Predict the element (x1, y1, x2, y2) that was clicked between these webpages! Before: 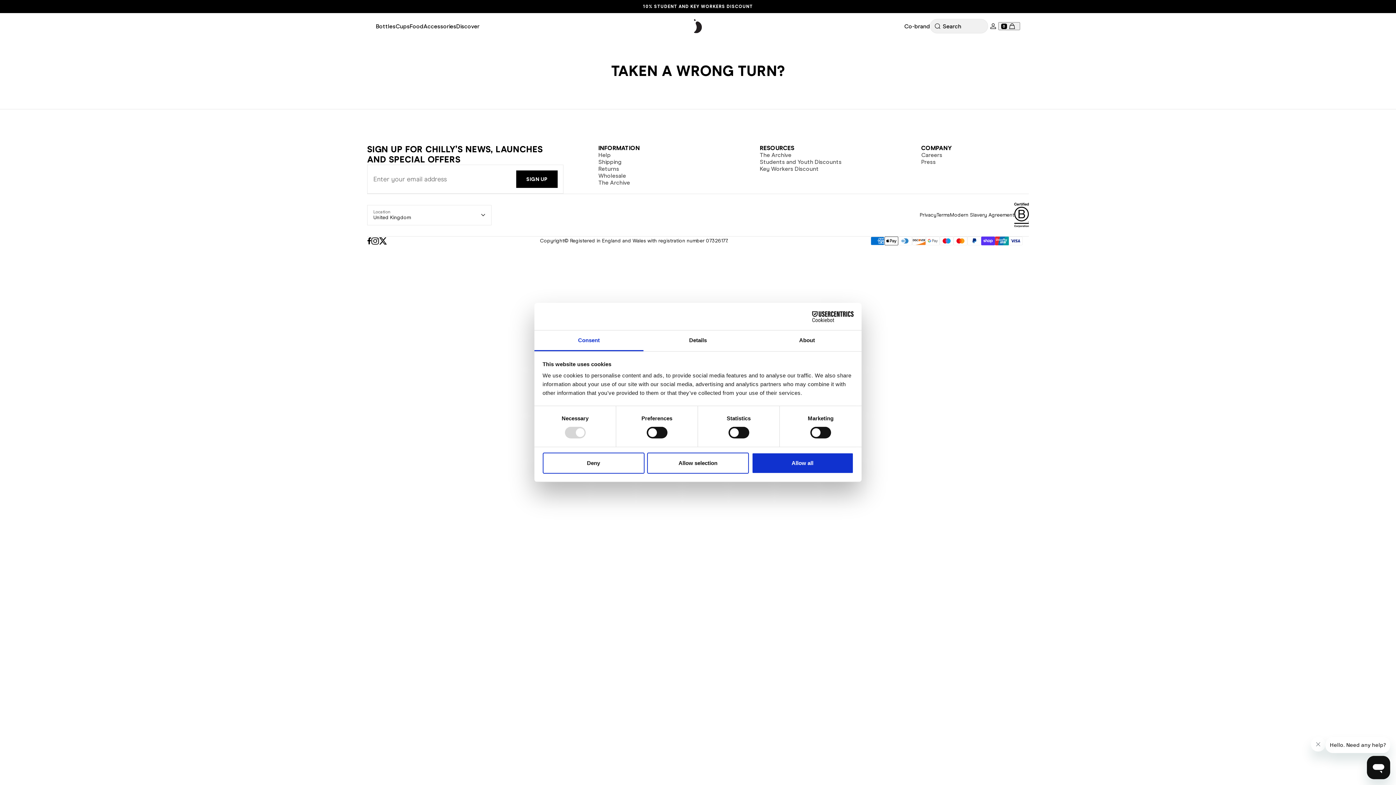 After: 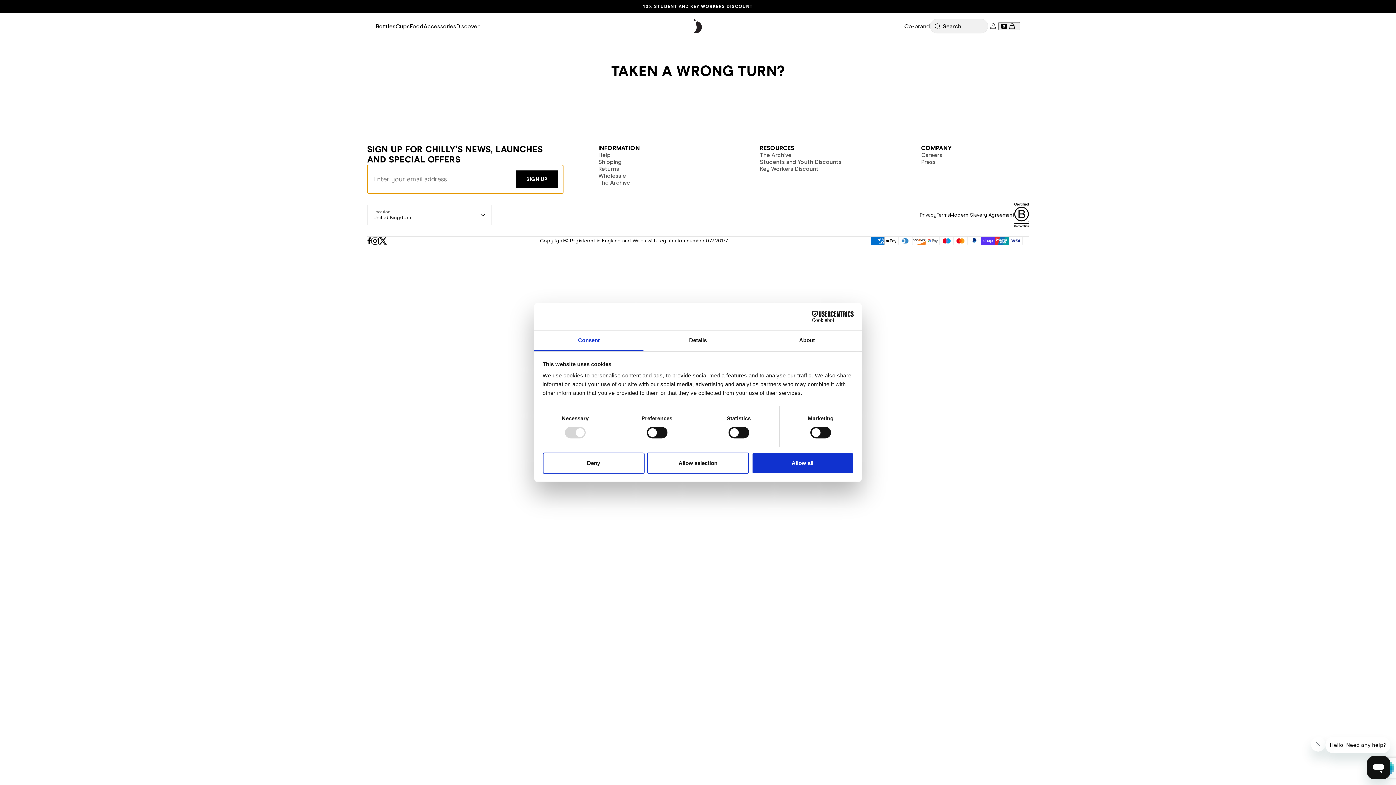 Action: bbox: (516, 170, 557, 188) label: SIGN UP